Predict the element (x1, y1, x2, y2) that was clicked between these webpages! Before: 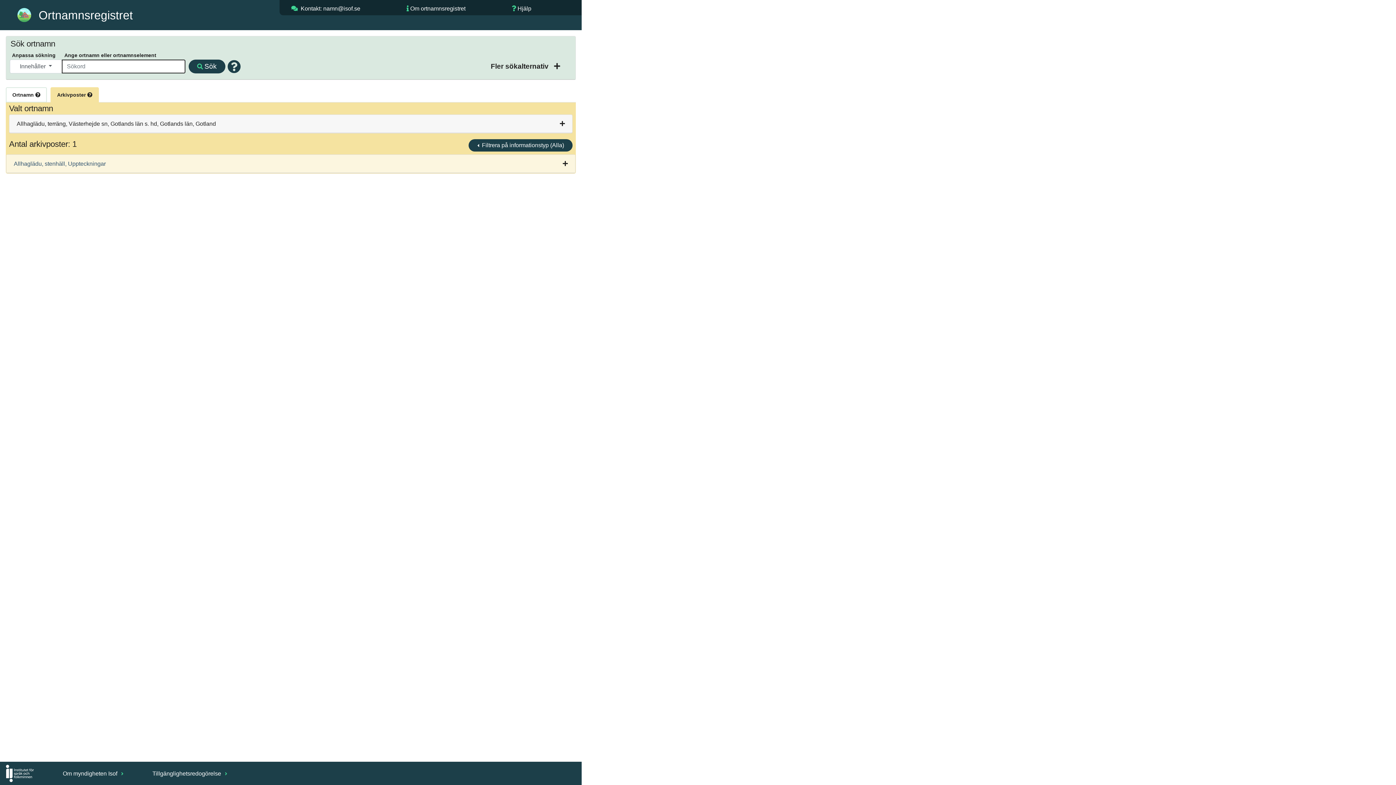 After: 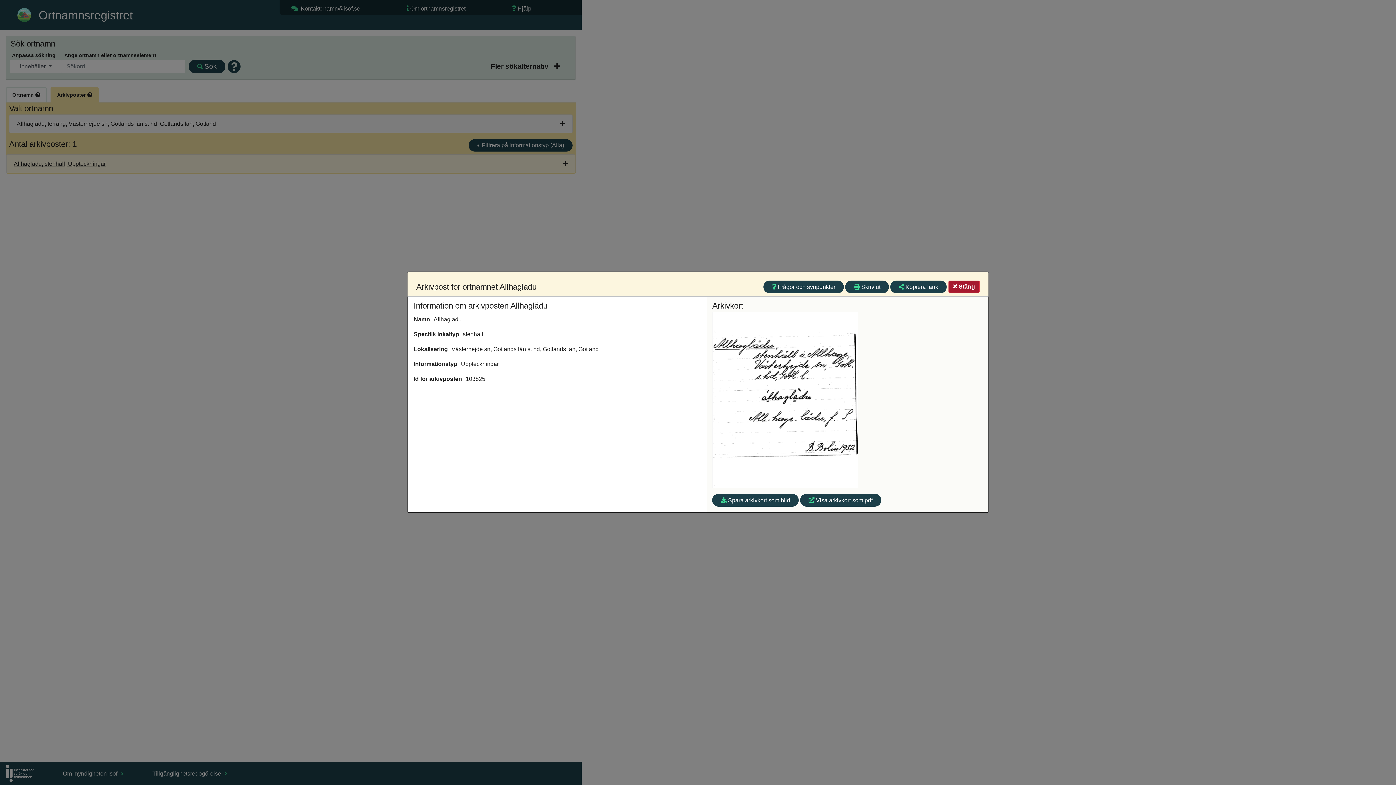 Action: bbox: (13, 160, 105, 166) label: Allhaglädu, stenhäll, Uppteckningar